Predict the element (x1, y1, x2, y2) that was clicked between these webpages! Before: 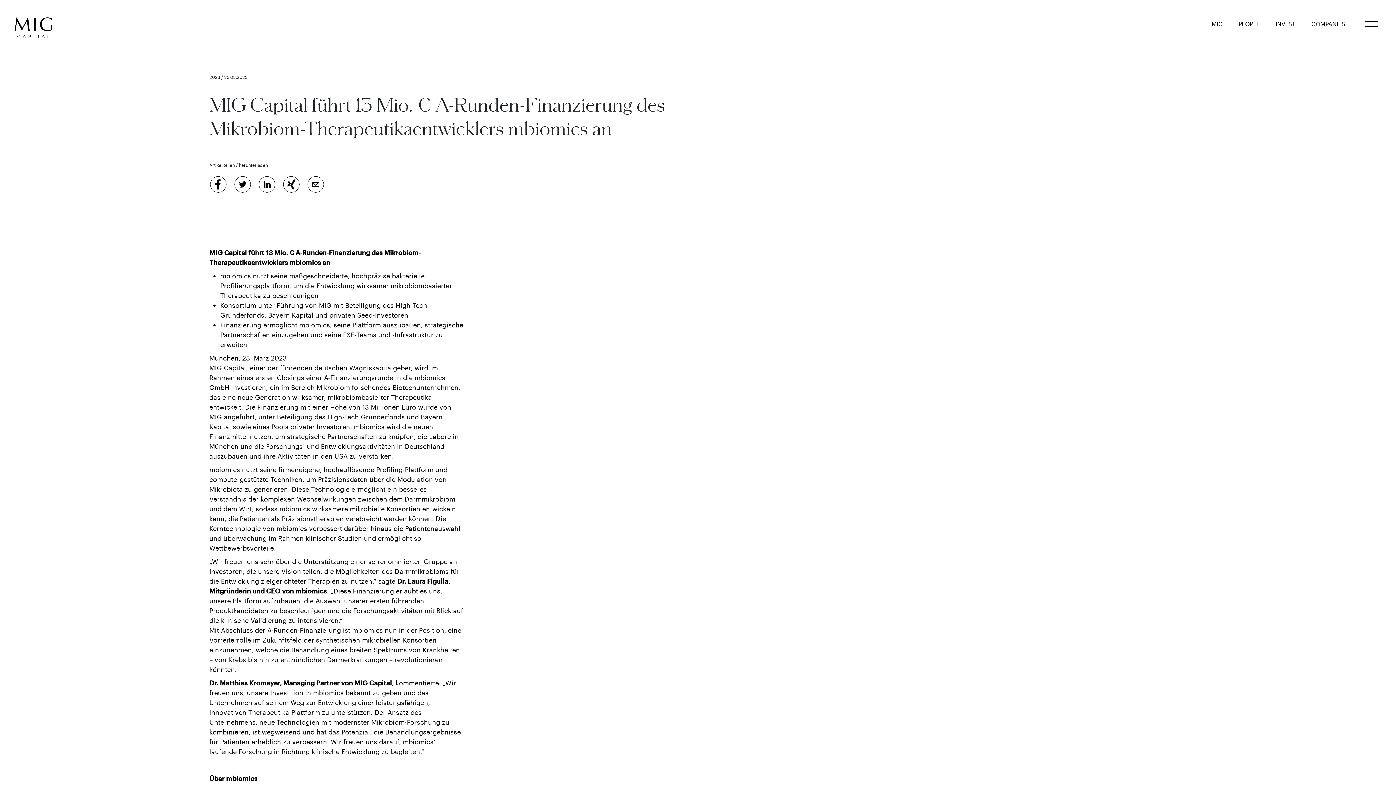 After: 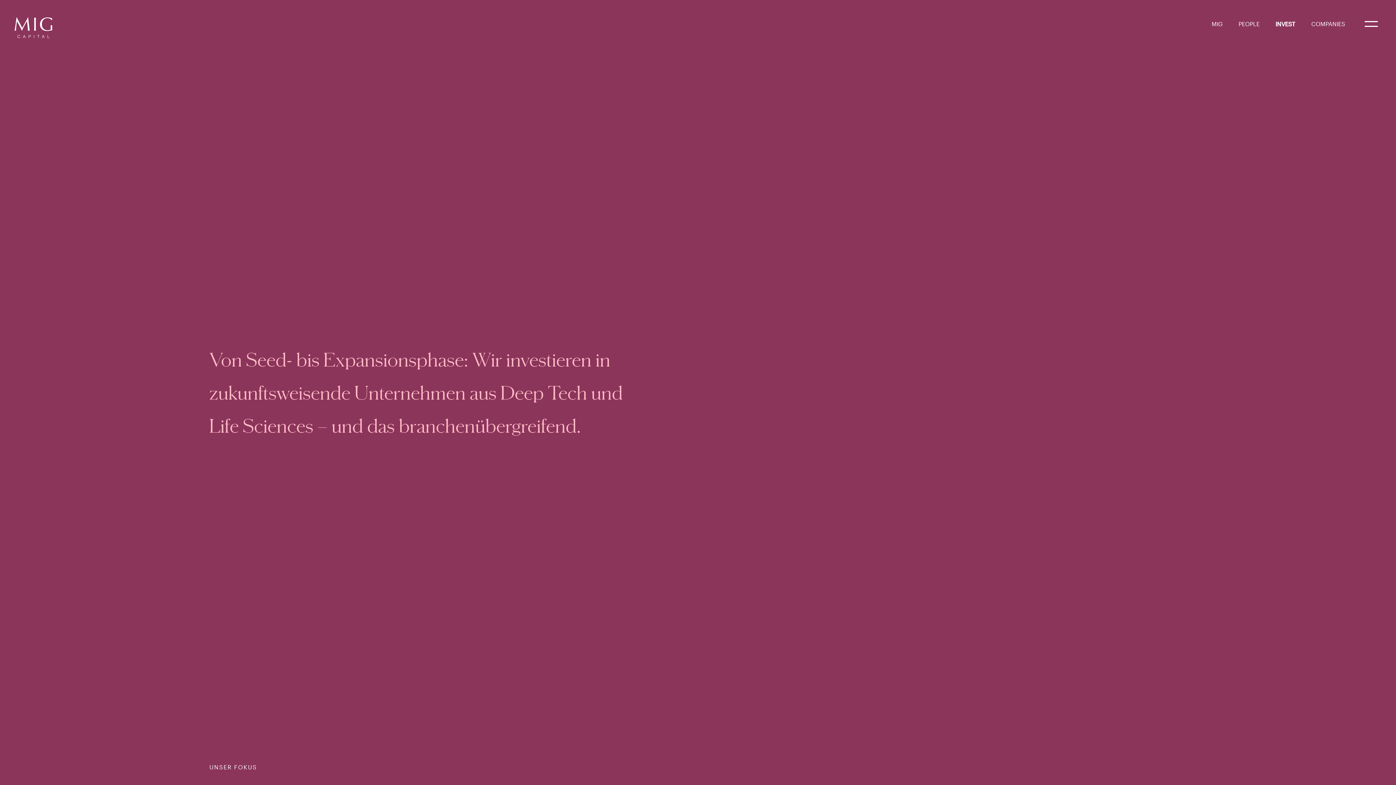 Action: label: INVEST bbox: (1276, 20, 1295, 27)